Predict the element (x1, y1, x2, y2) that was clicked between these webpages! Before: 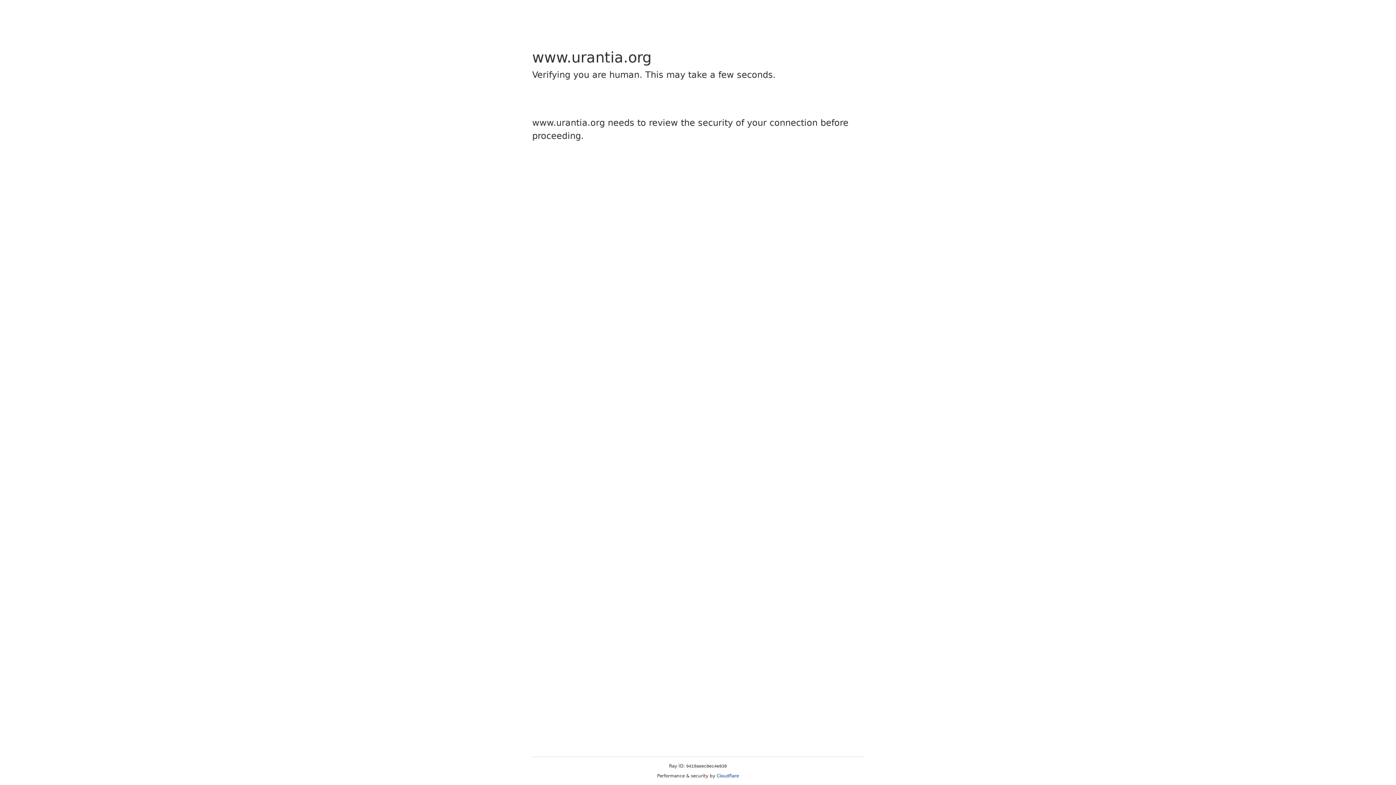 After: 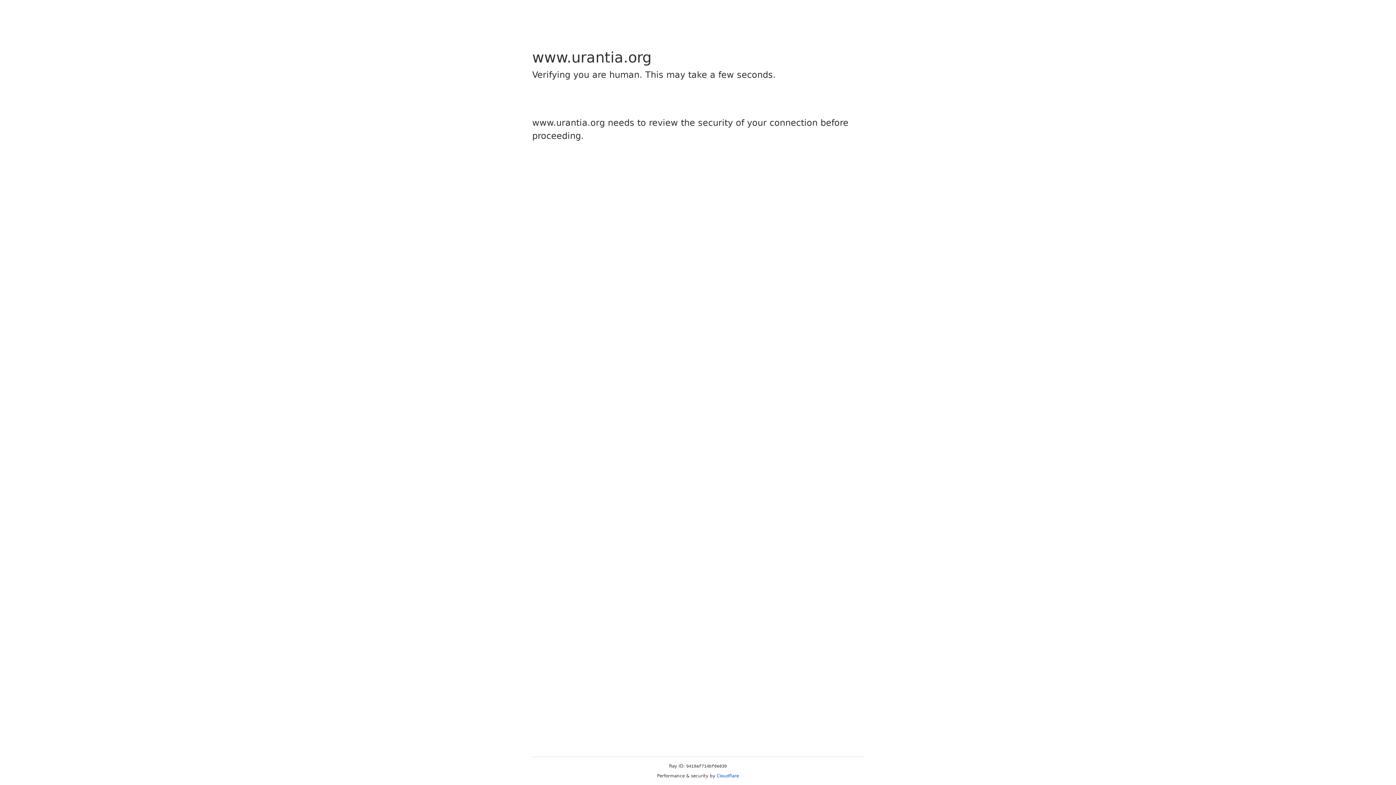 Action: bbox: (716, 773, 739, 778) label: Cloudflare